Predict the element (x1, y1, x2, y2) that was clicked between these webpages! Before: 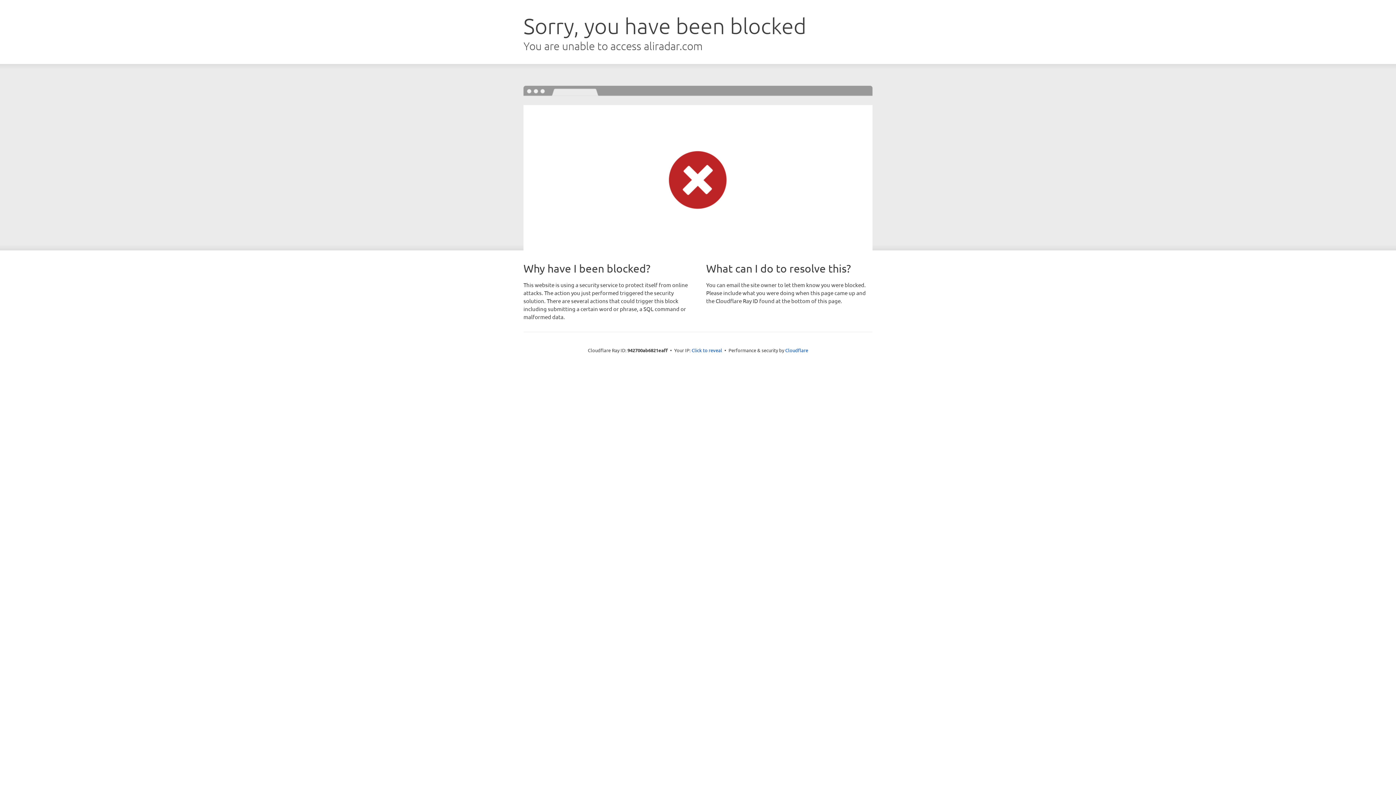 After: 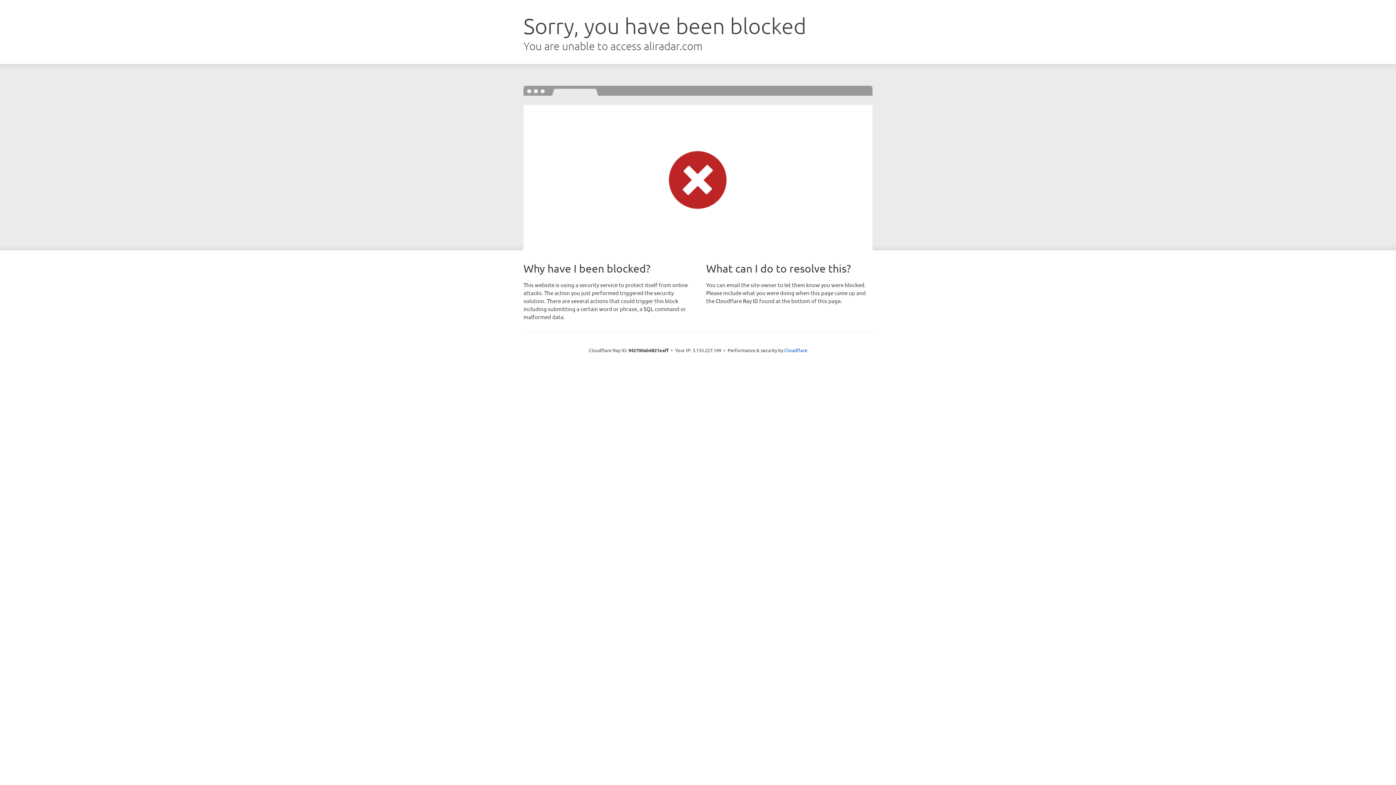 Action: bbox: (691, 346, 722, 353) label: Click to reveal